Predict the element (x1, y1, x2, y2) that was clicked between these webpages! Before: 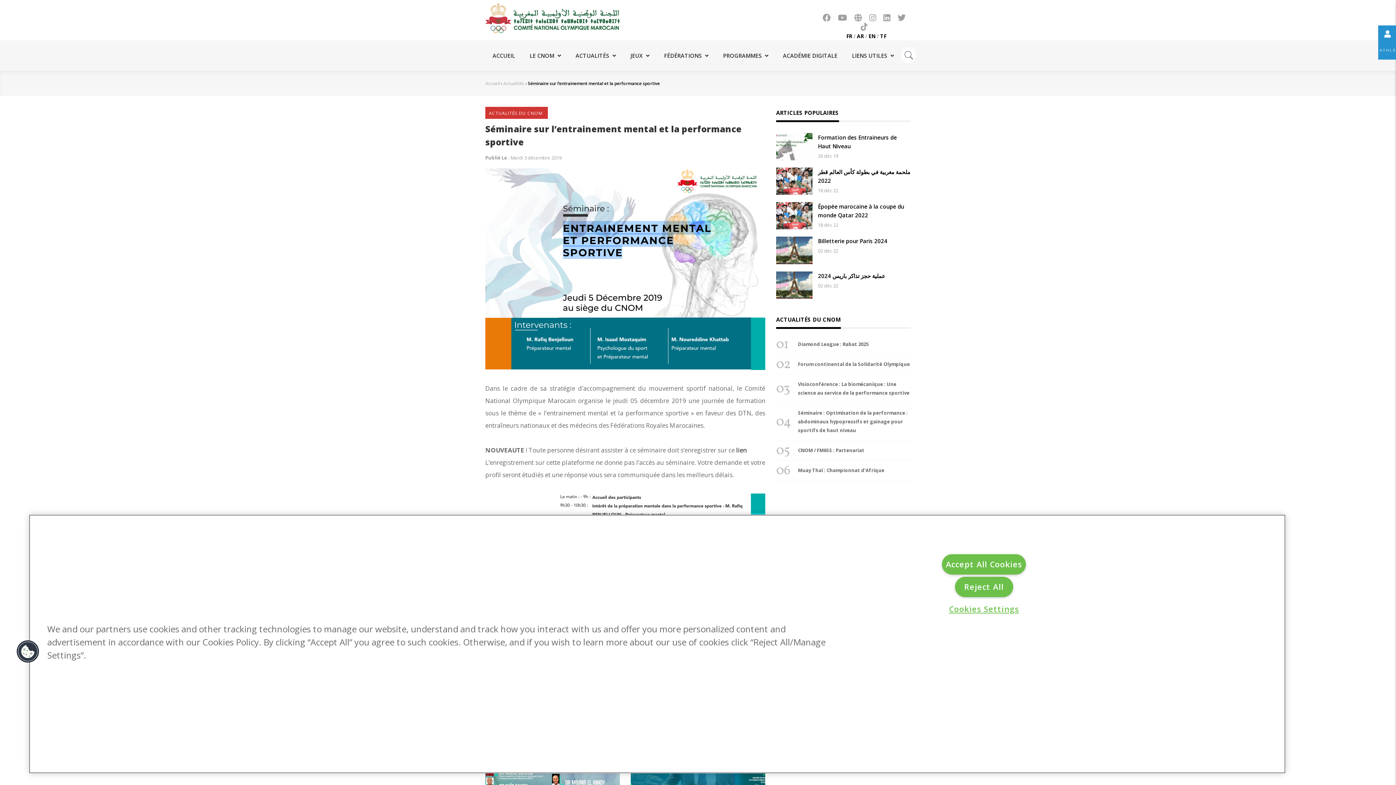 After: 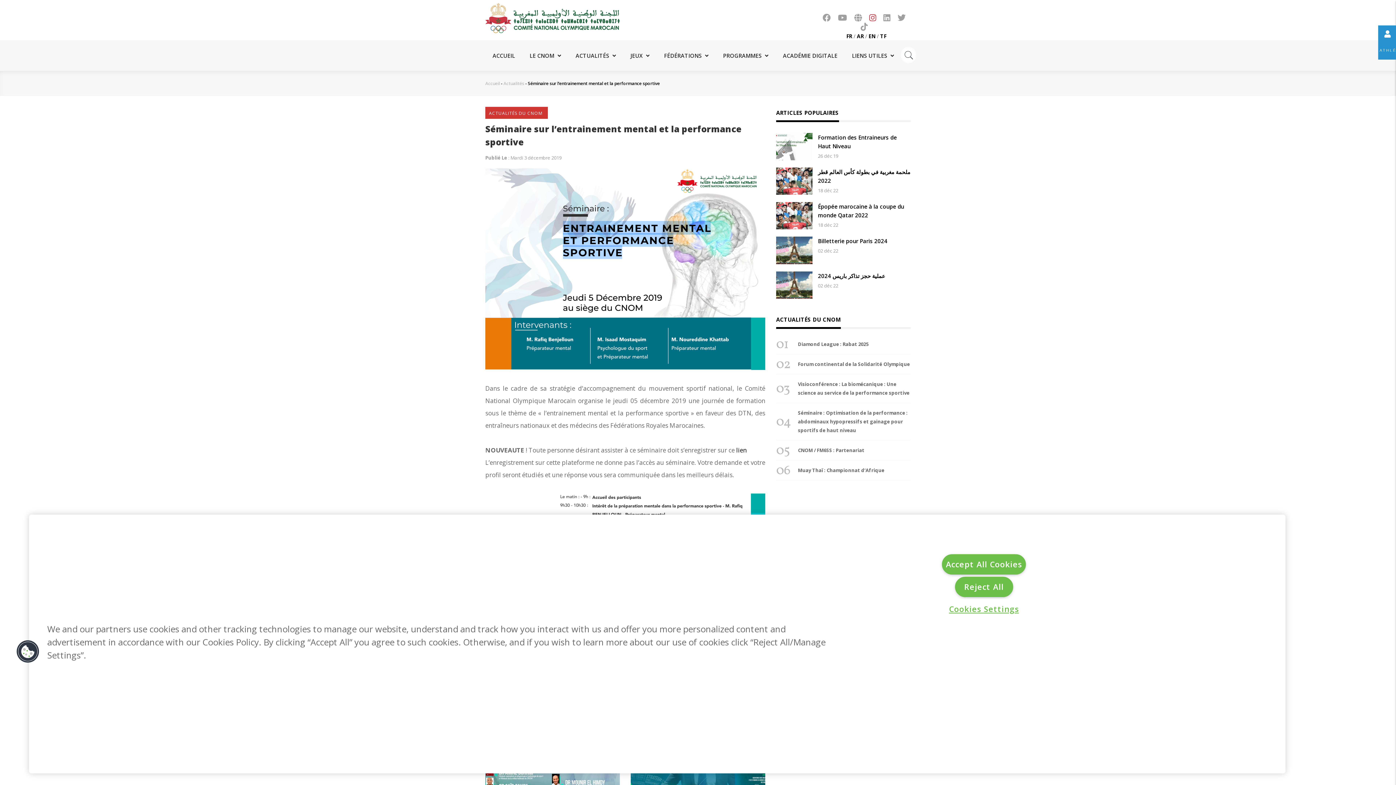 Action: label:   bbox: (865, 15, 878, 22)